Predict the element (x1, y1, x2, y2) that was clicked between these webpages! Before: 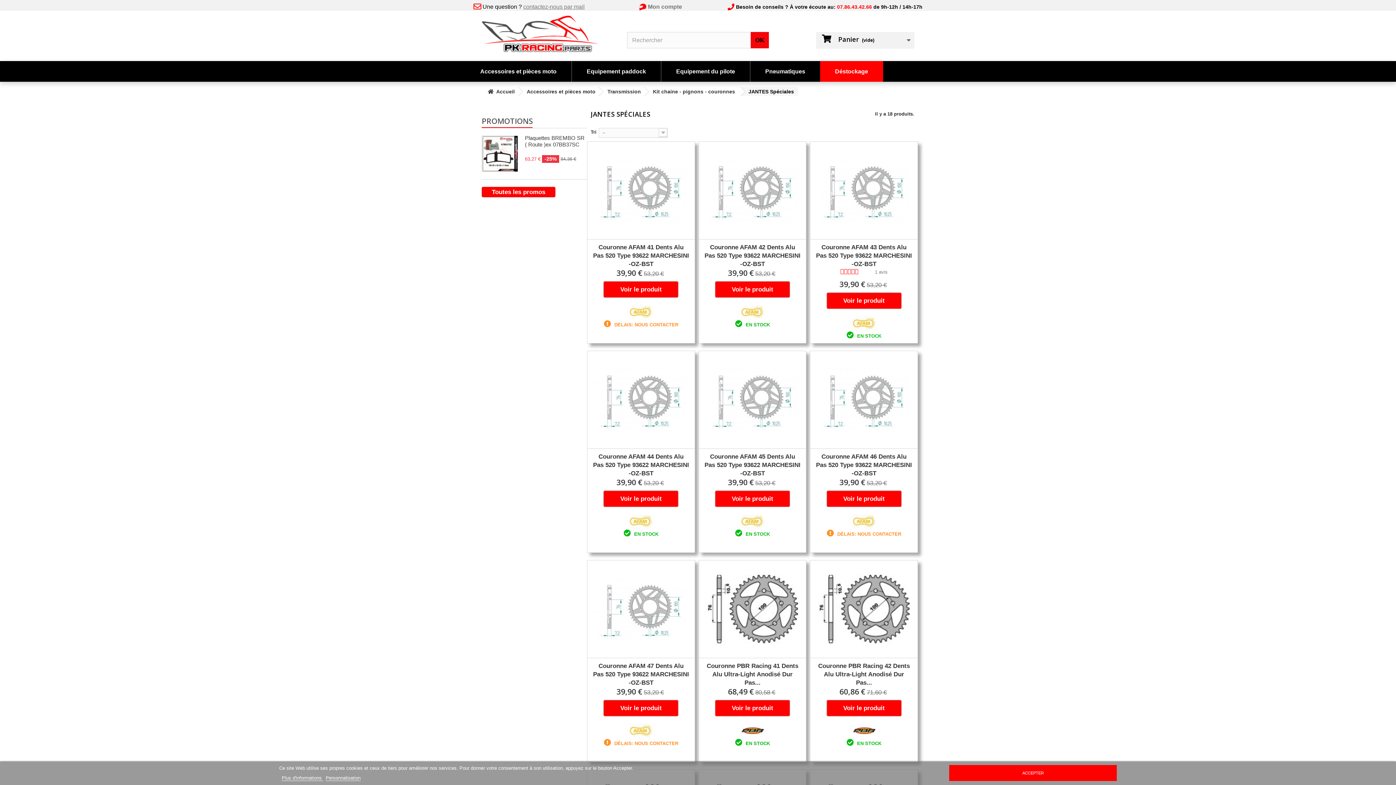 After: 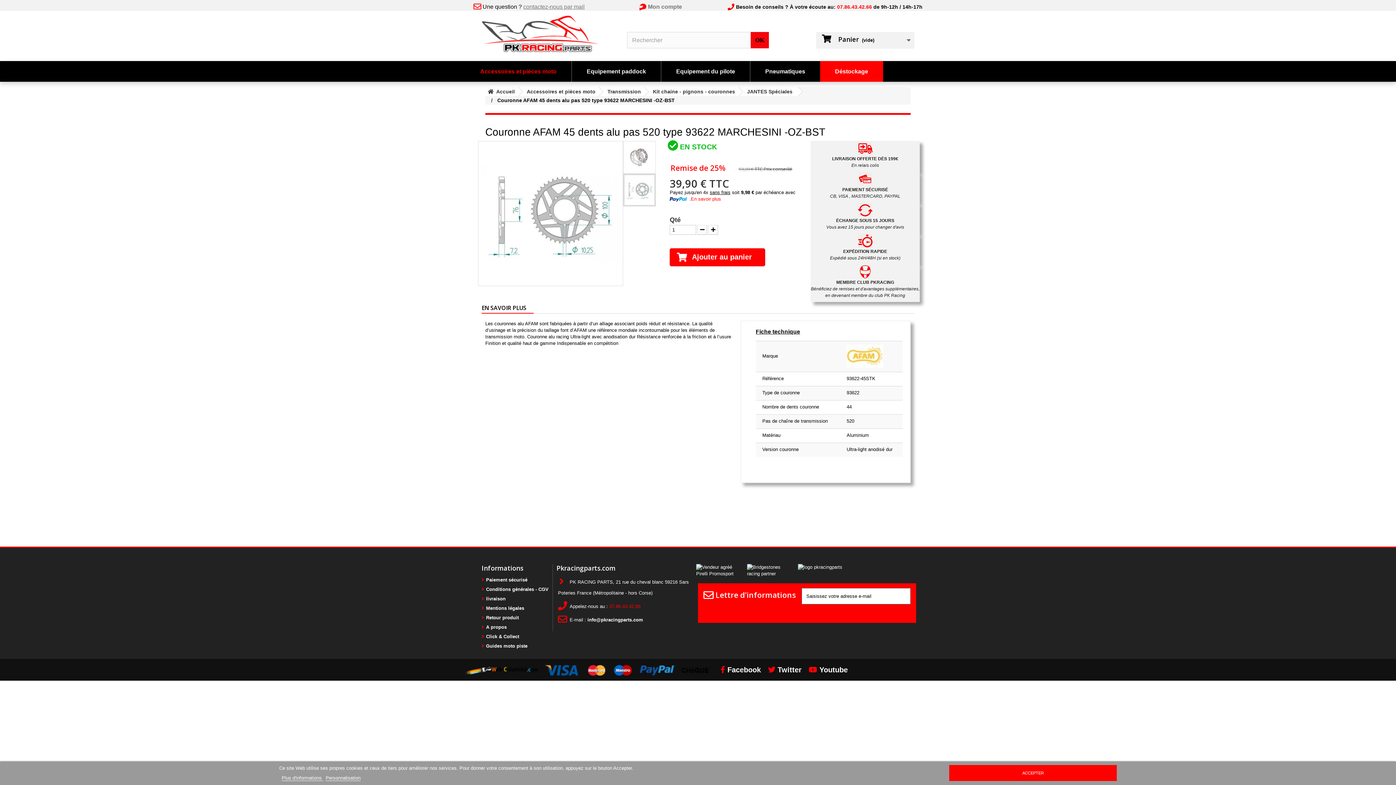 Action: label: Voir le produit bbox: (715, 491, 790, 507)